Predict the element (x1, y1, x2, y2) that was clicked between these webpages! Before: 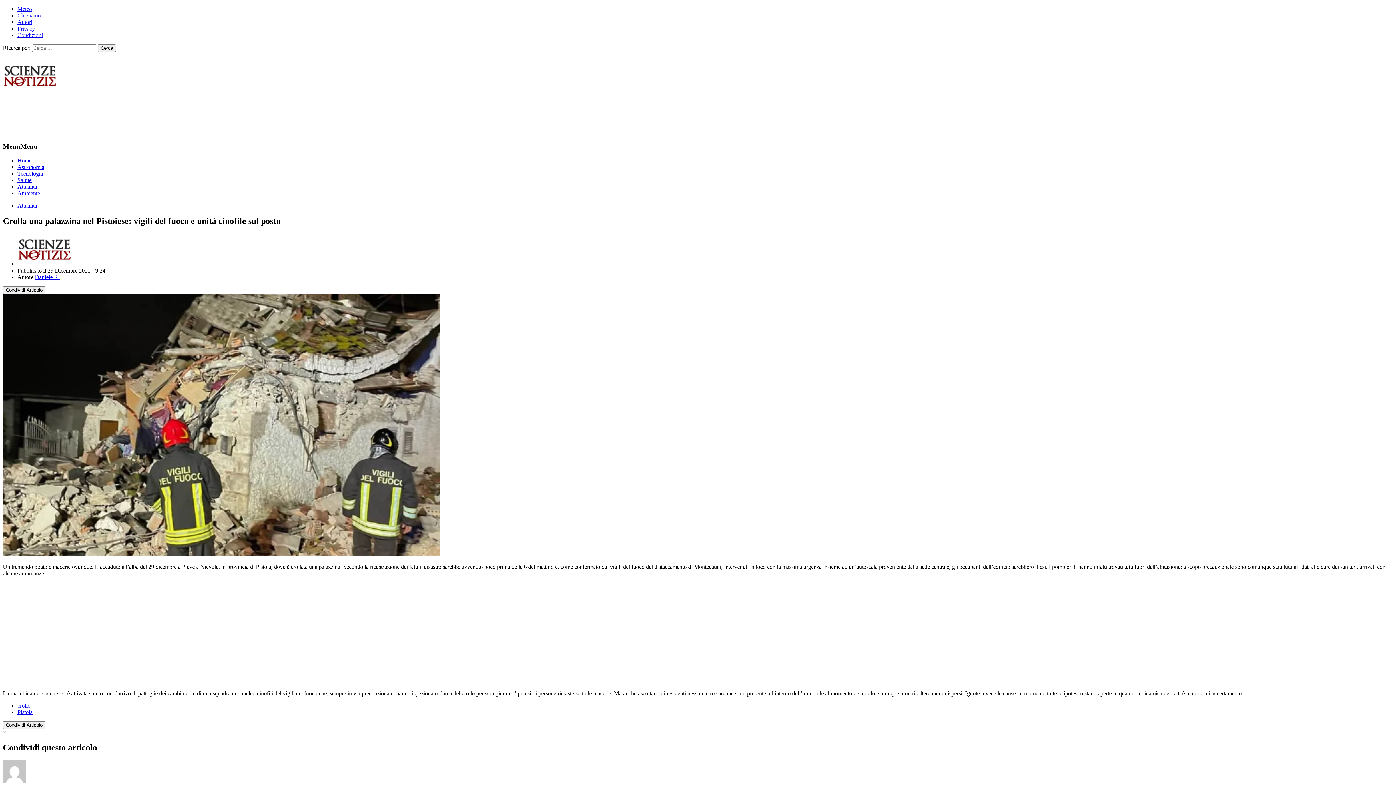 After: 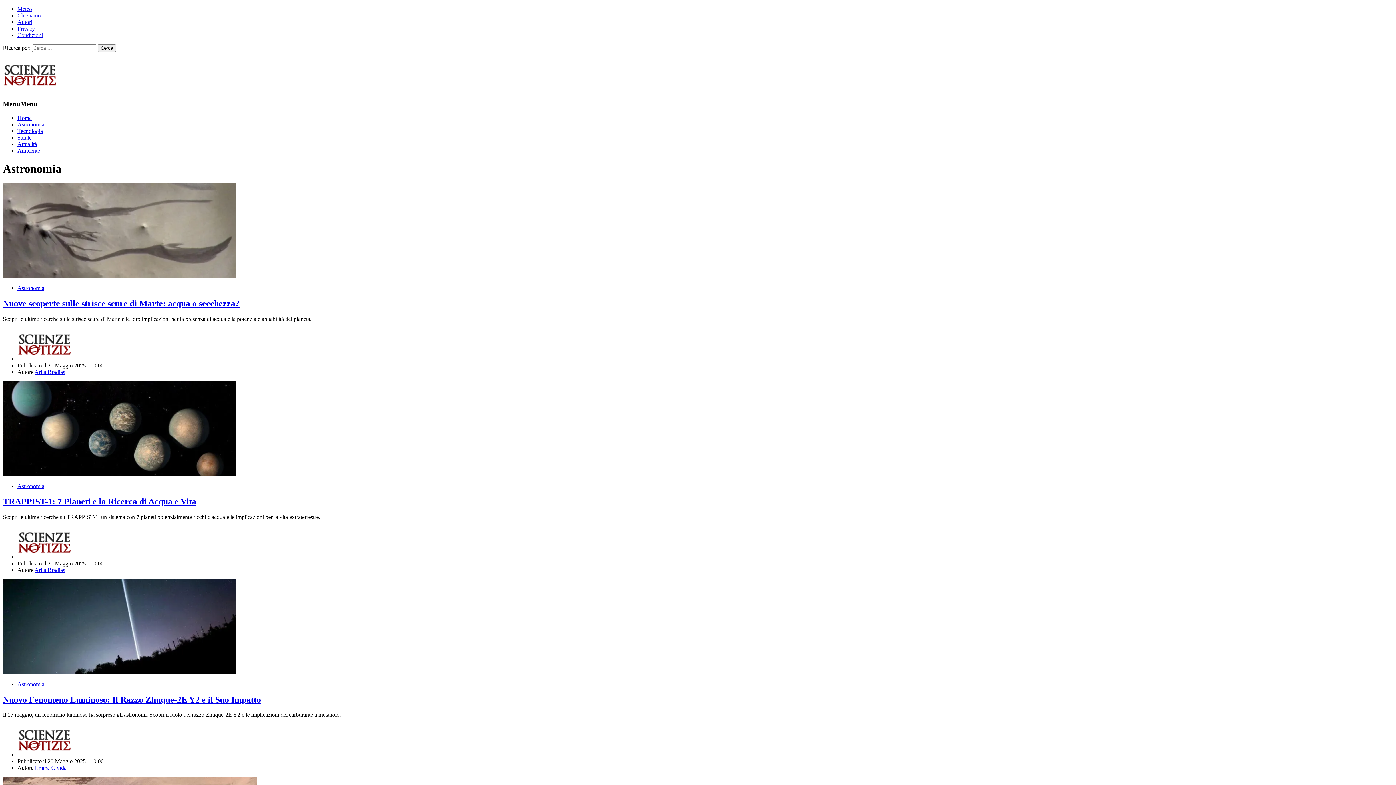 Action: label: Astronomia bbox: (17, 163, 44, 170)